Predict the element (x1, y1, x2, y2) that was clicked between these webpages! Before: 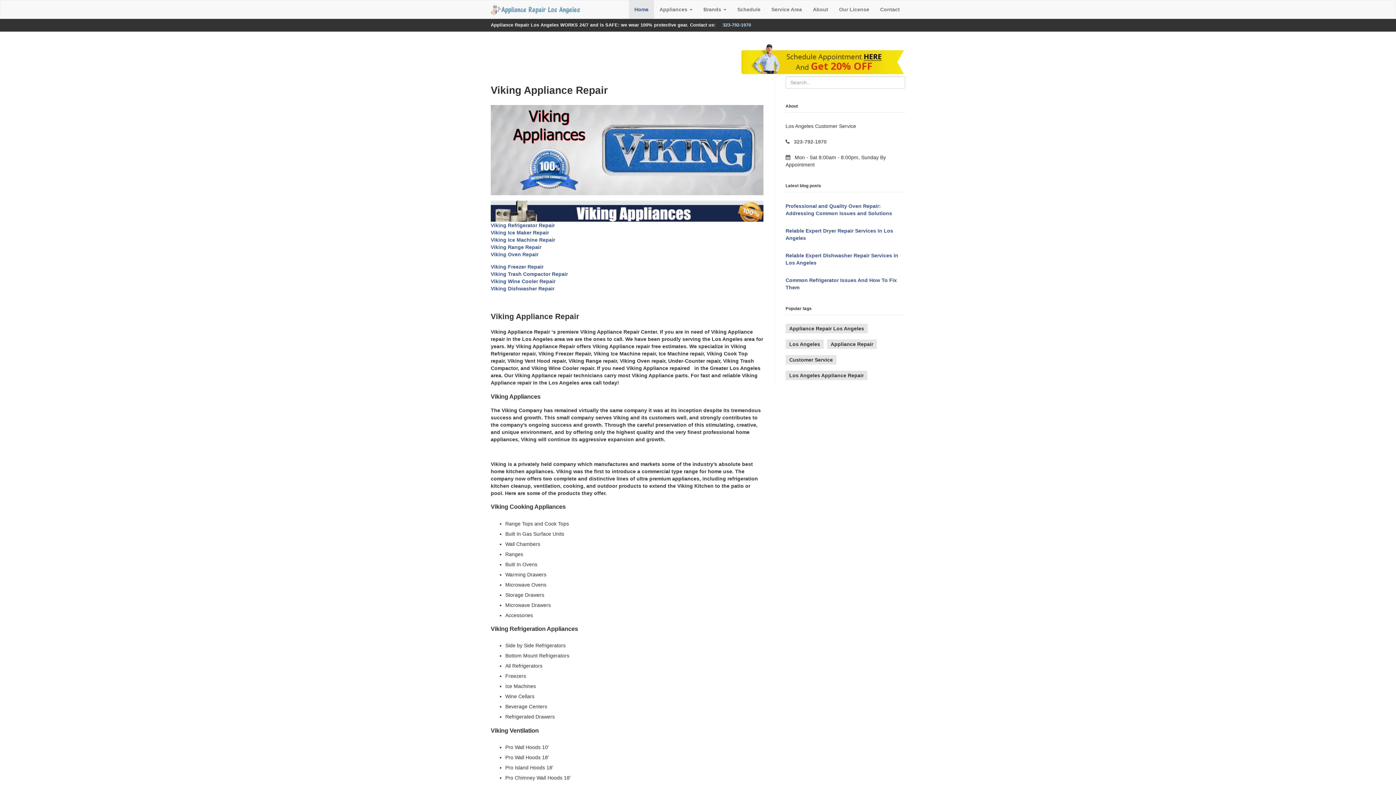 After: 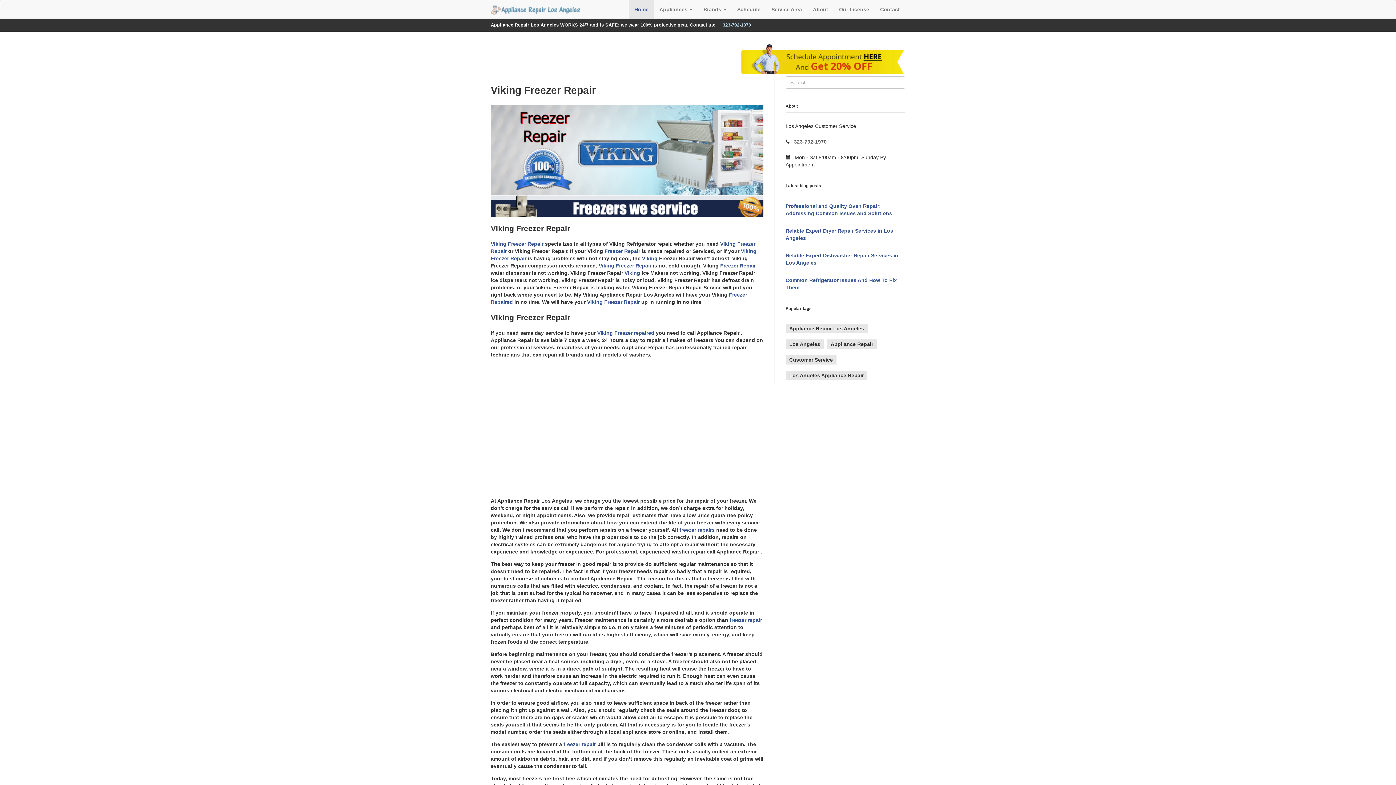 Action: label: Viking Freezer Repair bbox: (490, 264, 543, 269)